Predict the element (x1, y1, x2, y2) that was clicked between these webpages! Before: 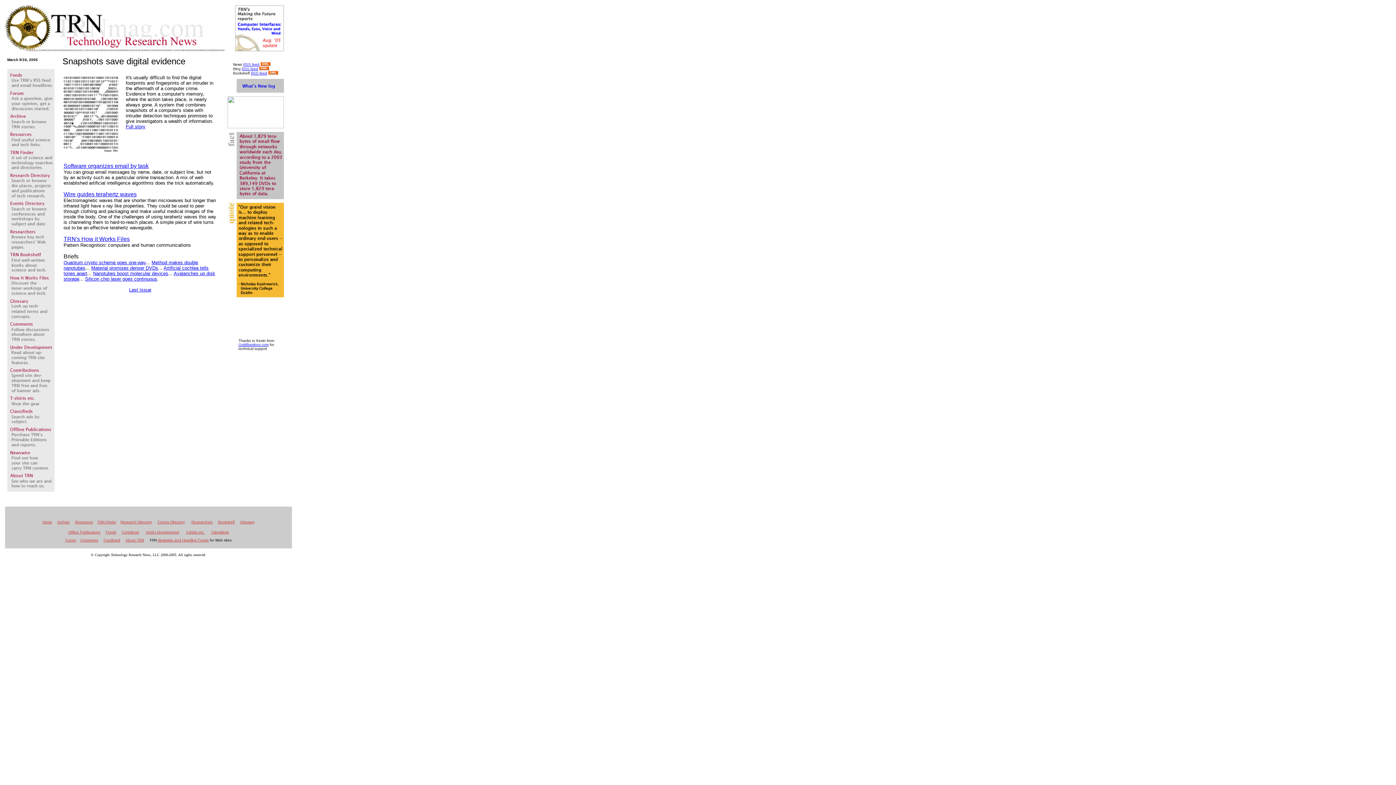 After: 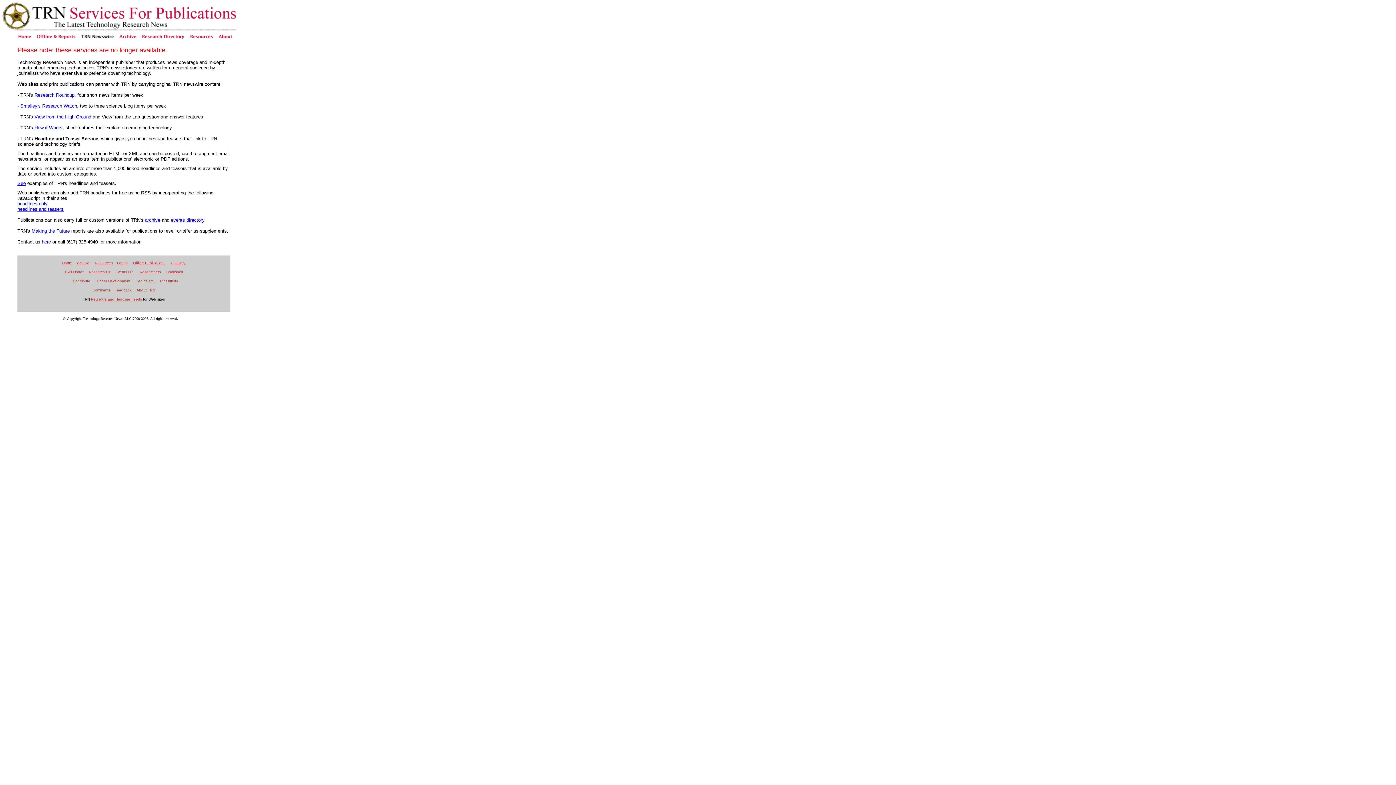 Action: label: Newswire and Headline Feeds bbox: (157, 538, 208, 542)